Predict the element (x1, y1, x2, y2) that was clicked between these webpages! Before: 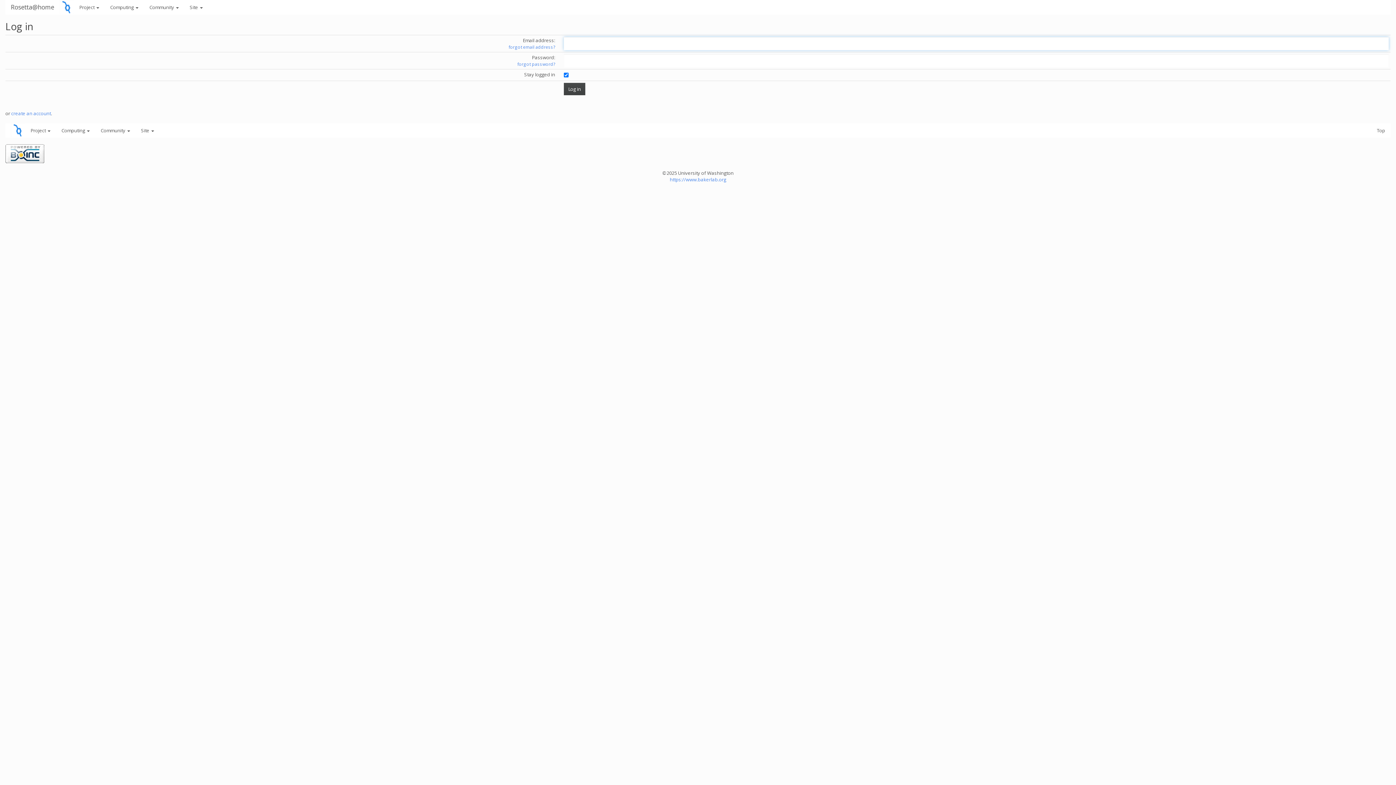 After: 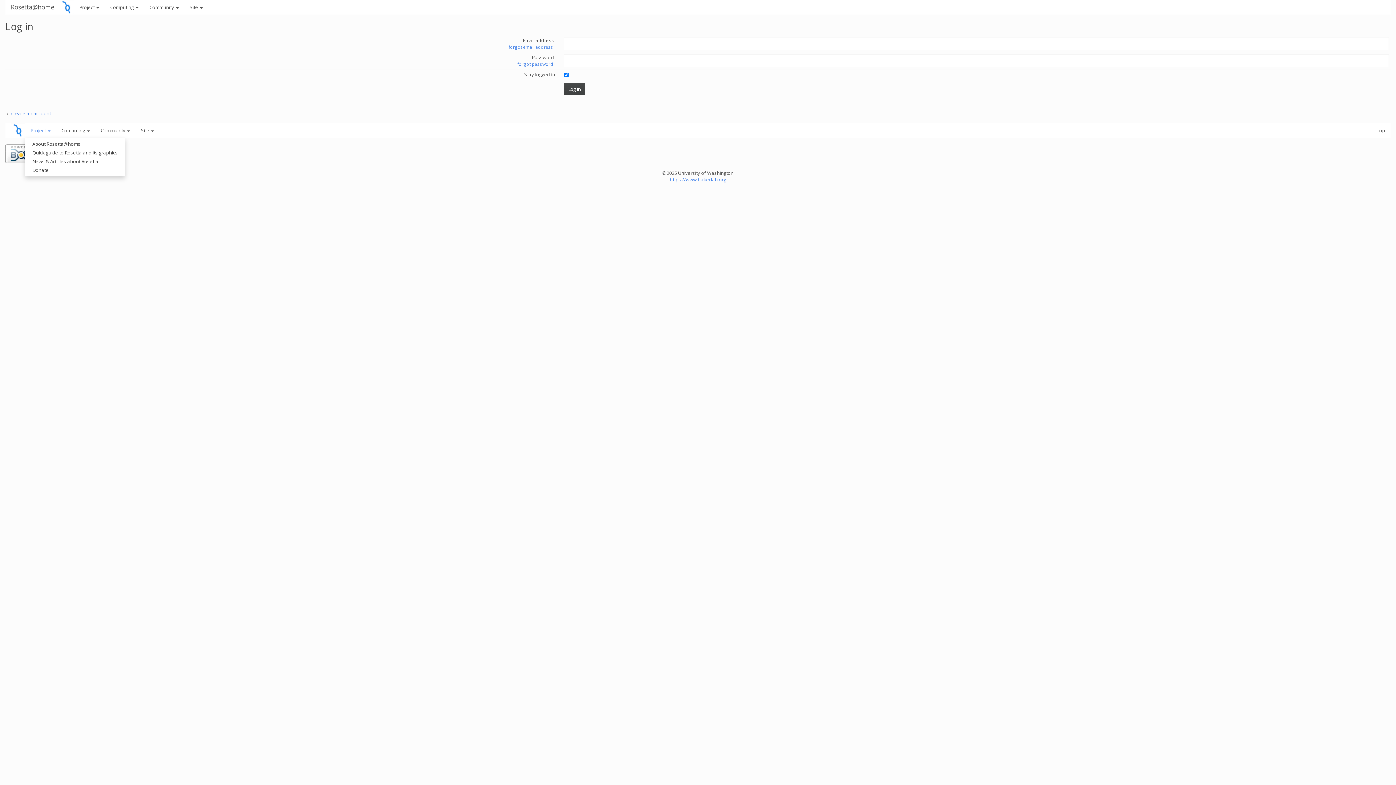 Action: bbox: (25, 123, 56, 137) label: Project 